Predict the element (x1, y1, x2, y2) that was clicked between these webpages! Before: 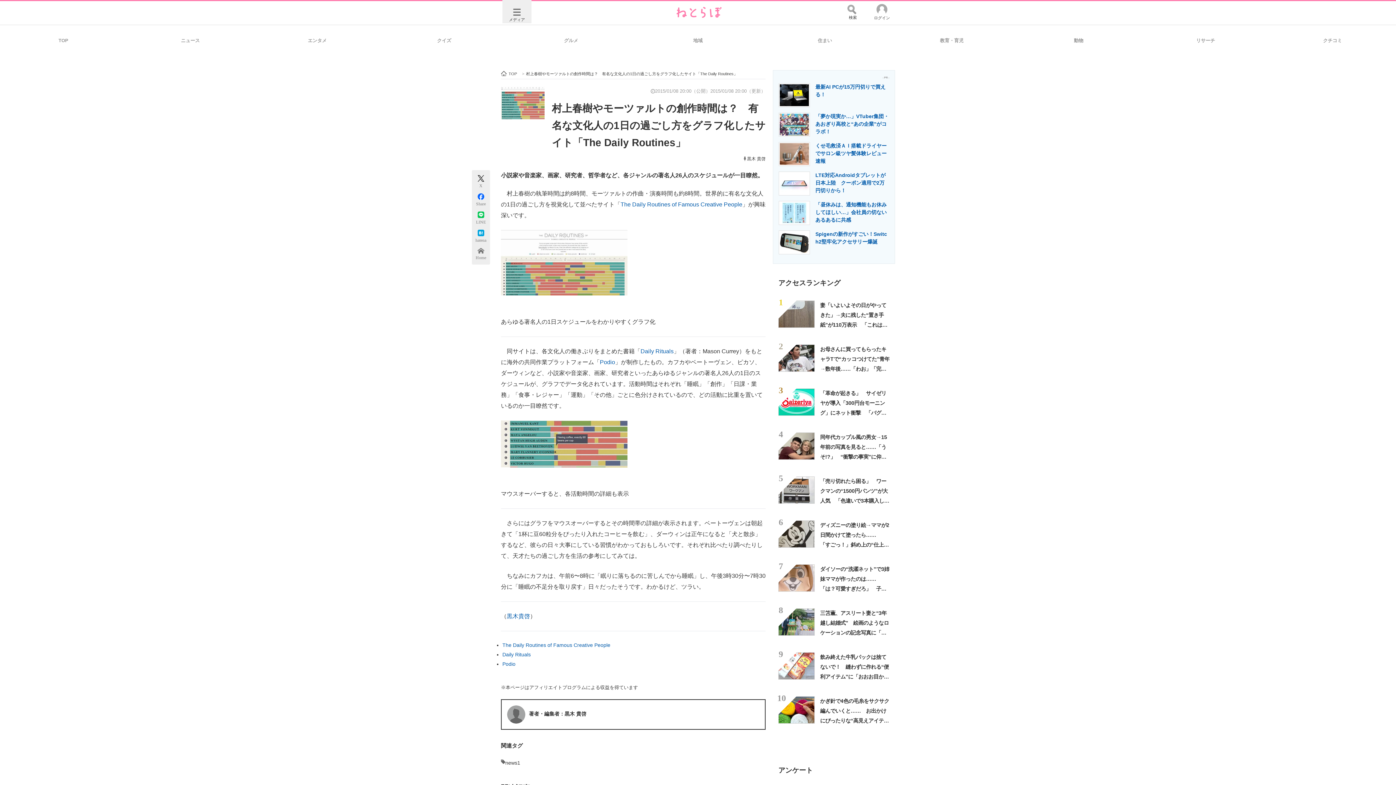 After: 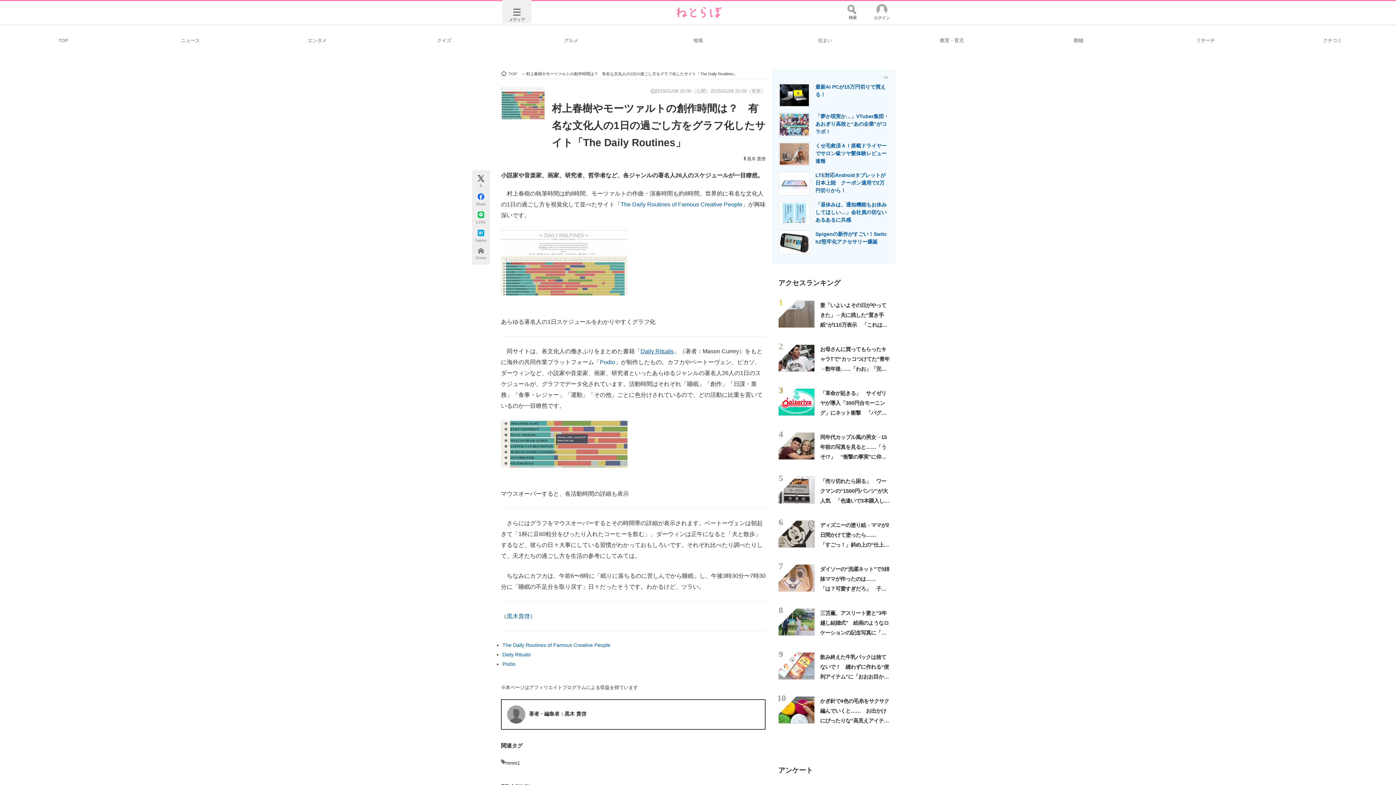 Action: bbox: (640, 348, 673, 354) label: Daily Rituals